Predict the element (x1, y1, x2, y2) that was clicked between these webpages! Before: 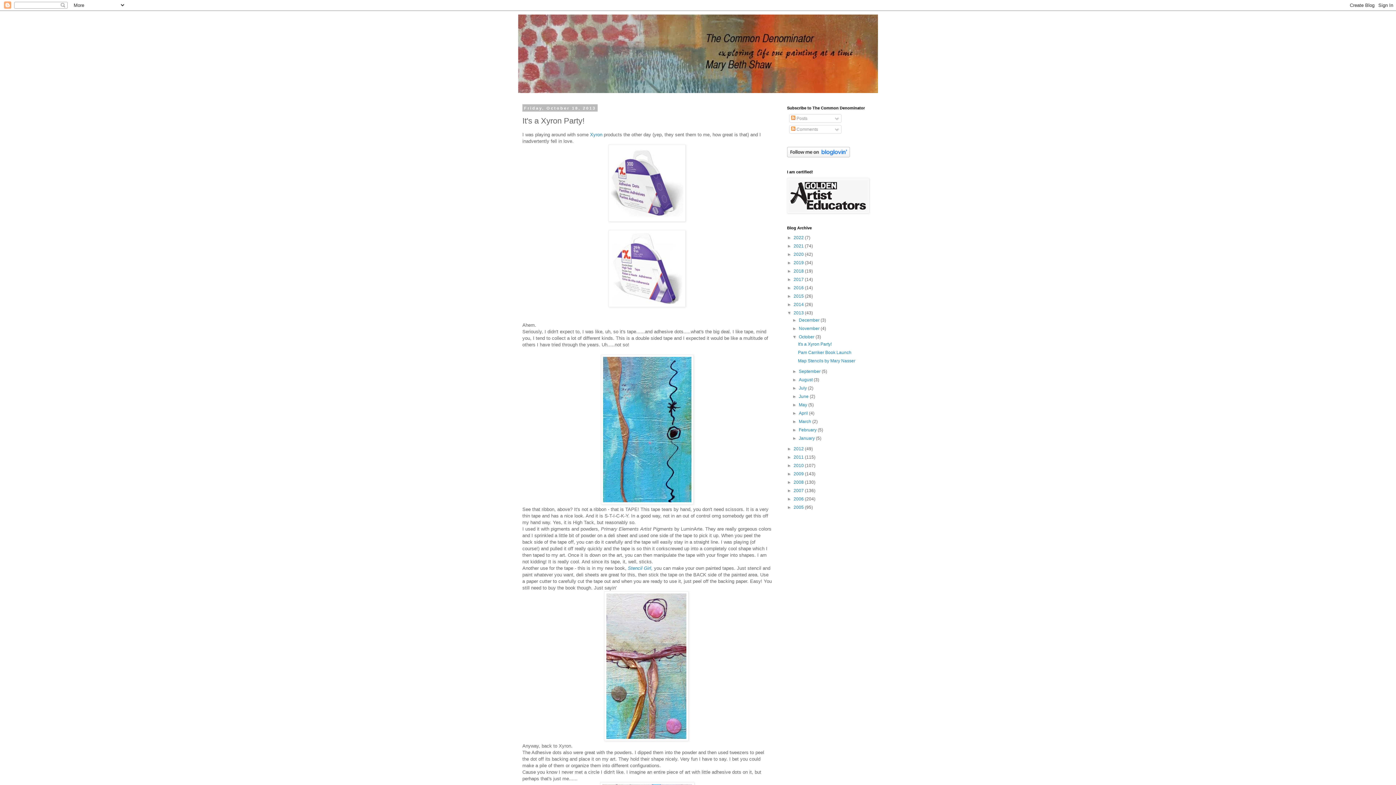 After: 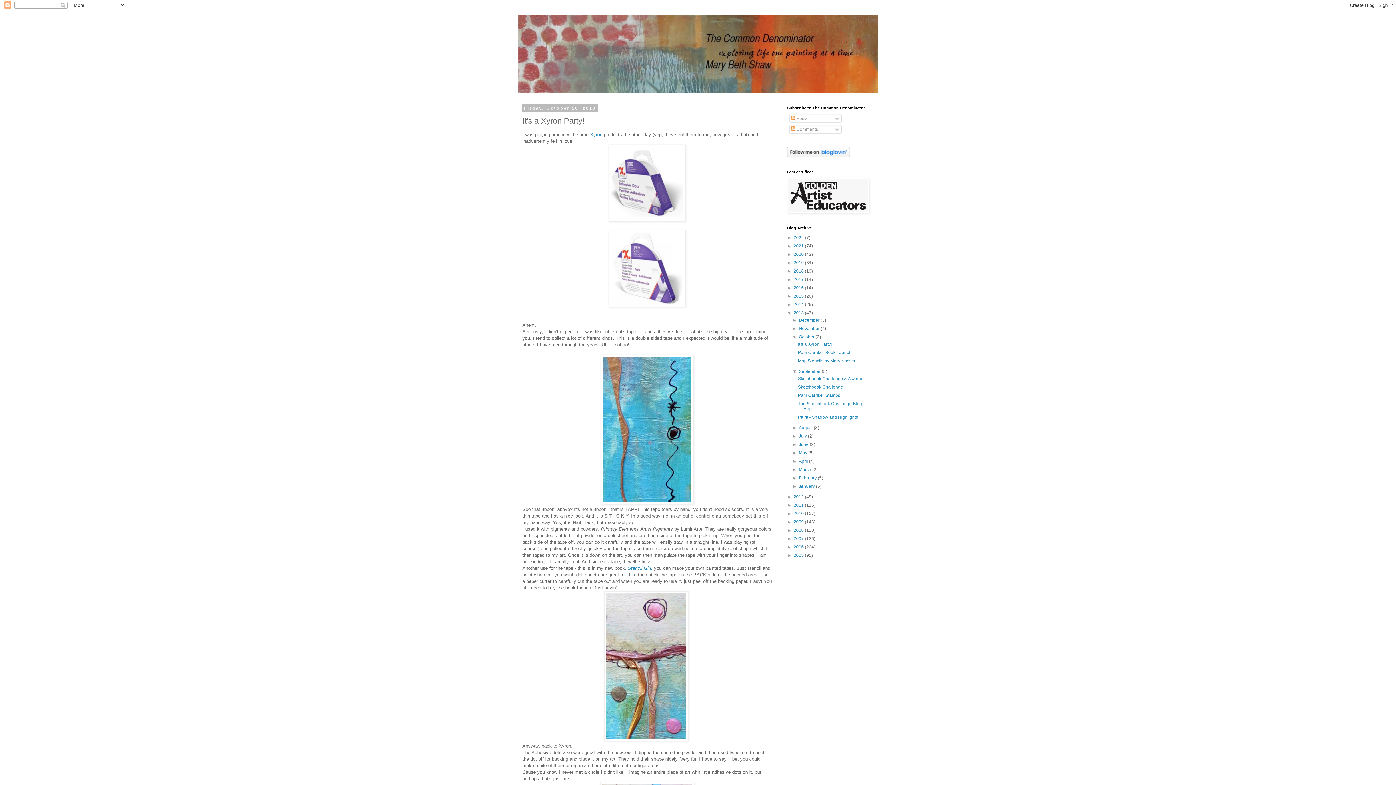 Action: bbox: (792, 369, 799, 374) label: ►  